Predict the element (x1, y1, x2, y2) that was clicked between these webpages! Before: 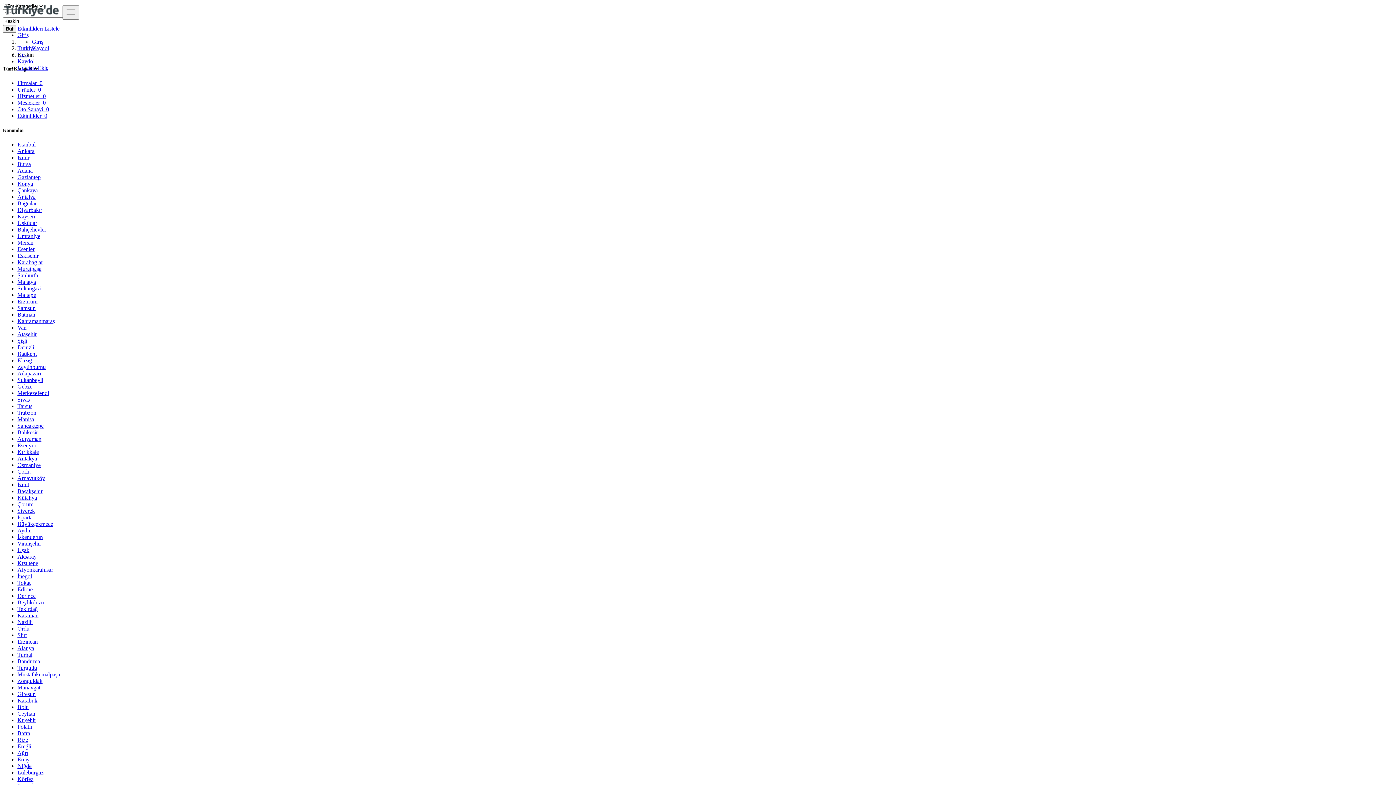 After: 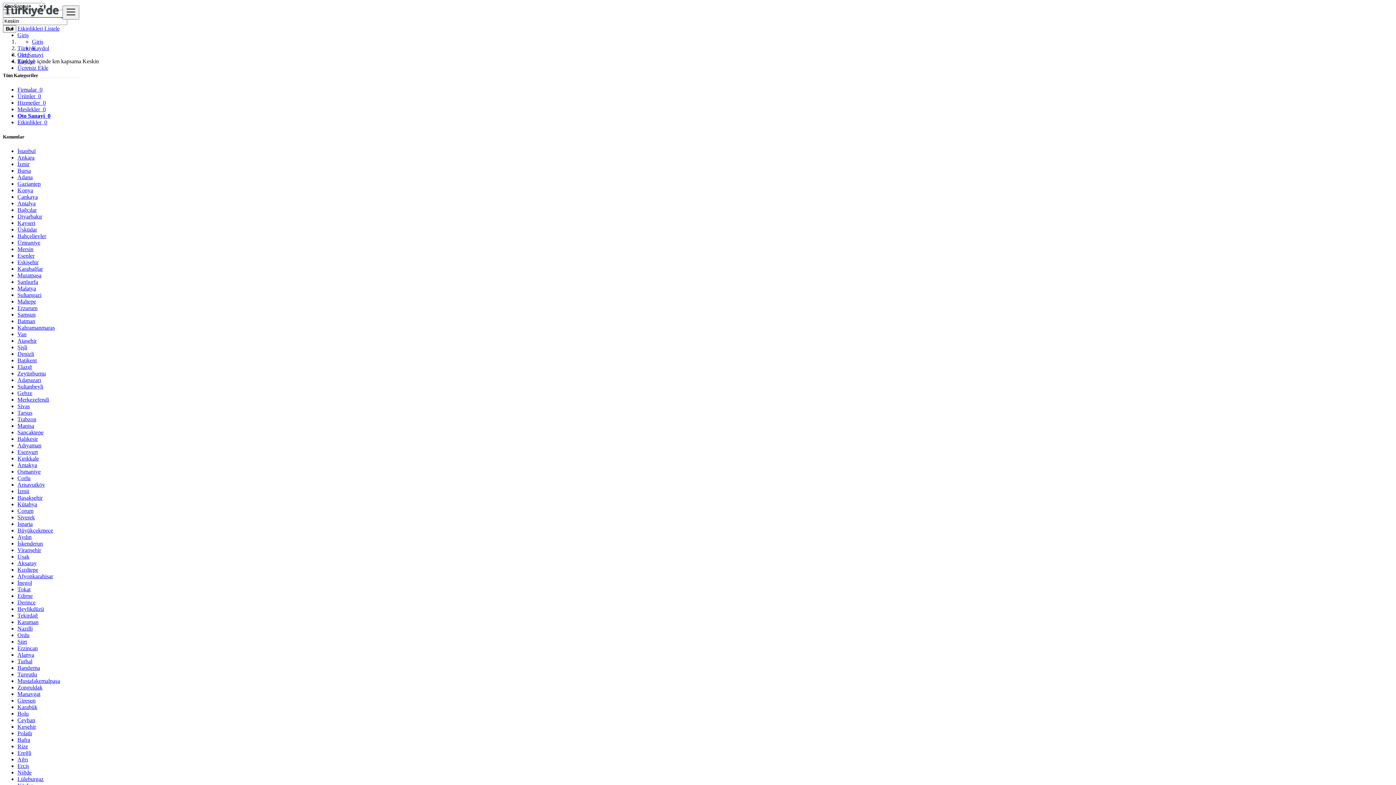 Action: bbox: (17, 106, 49, 112) label: Oto Sanayi  0